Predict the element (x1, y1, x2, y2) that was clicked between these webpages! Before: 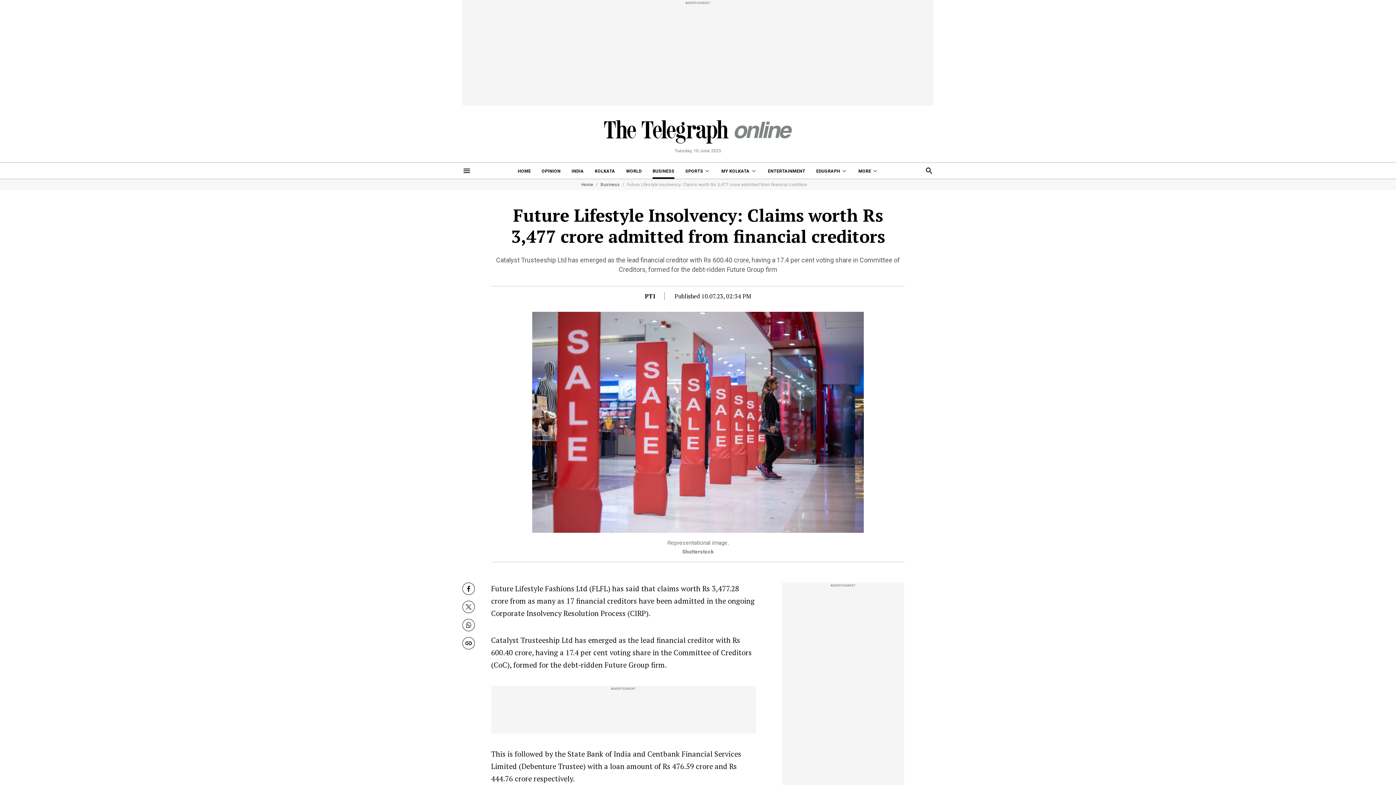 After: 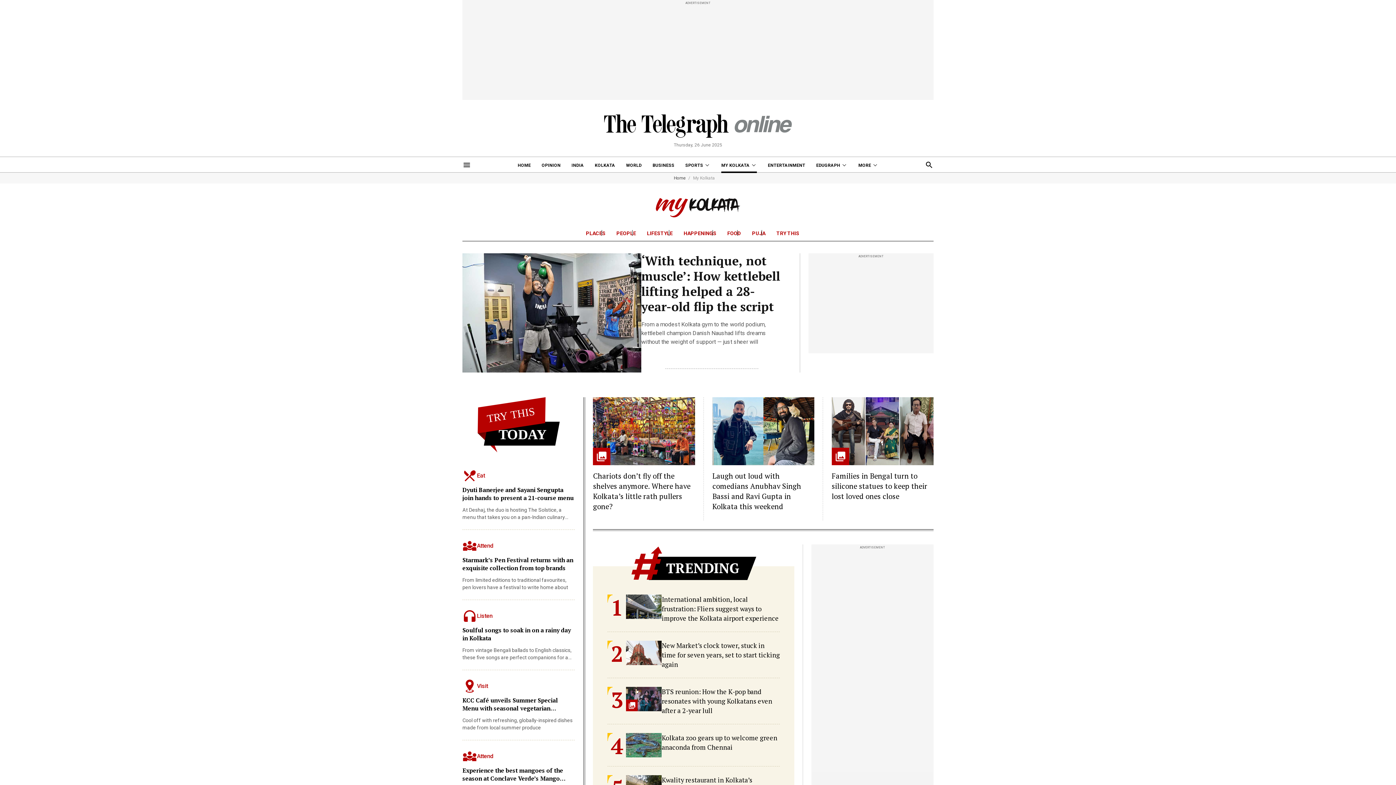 Action: label: MY KOLKATA bbox: (721, 162, 757, 178)